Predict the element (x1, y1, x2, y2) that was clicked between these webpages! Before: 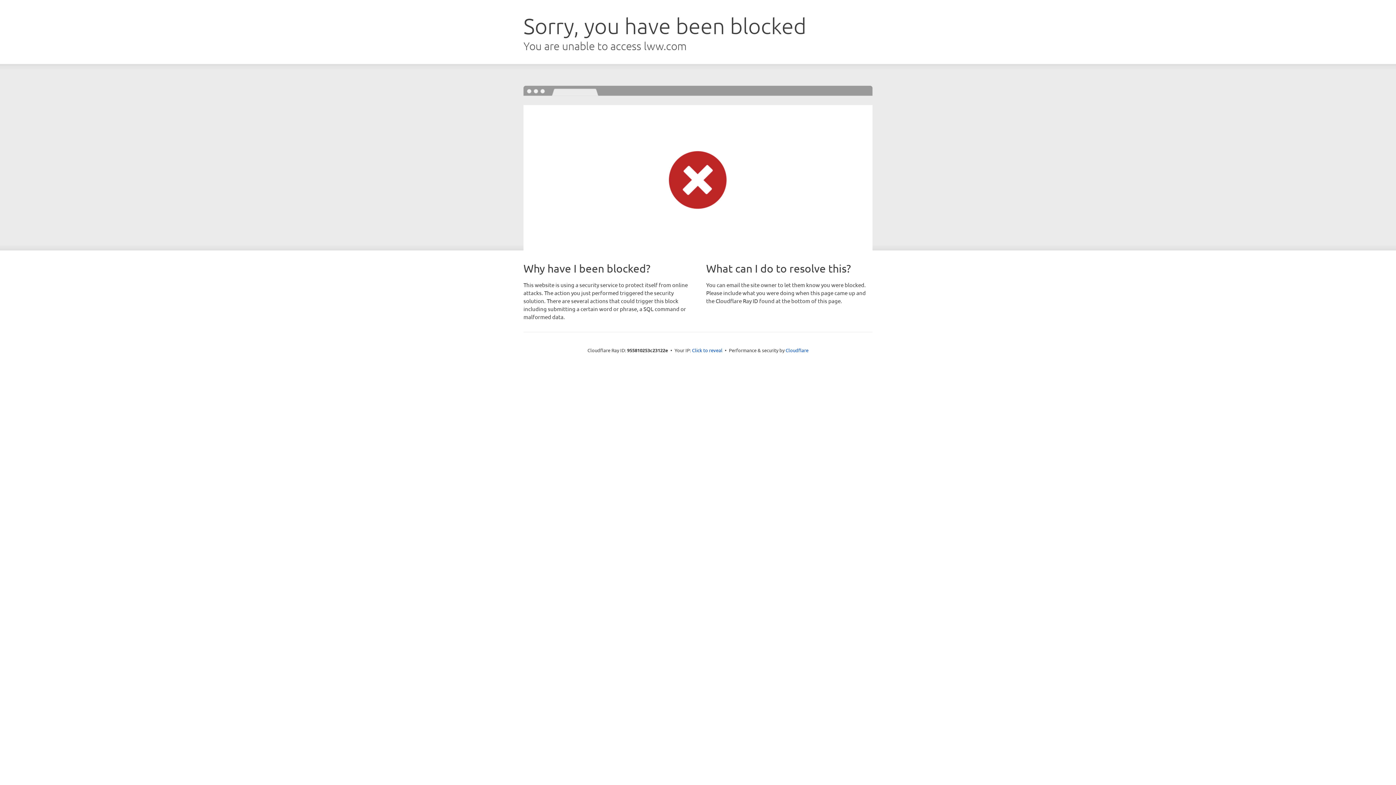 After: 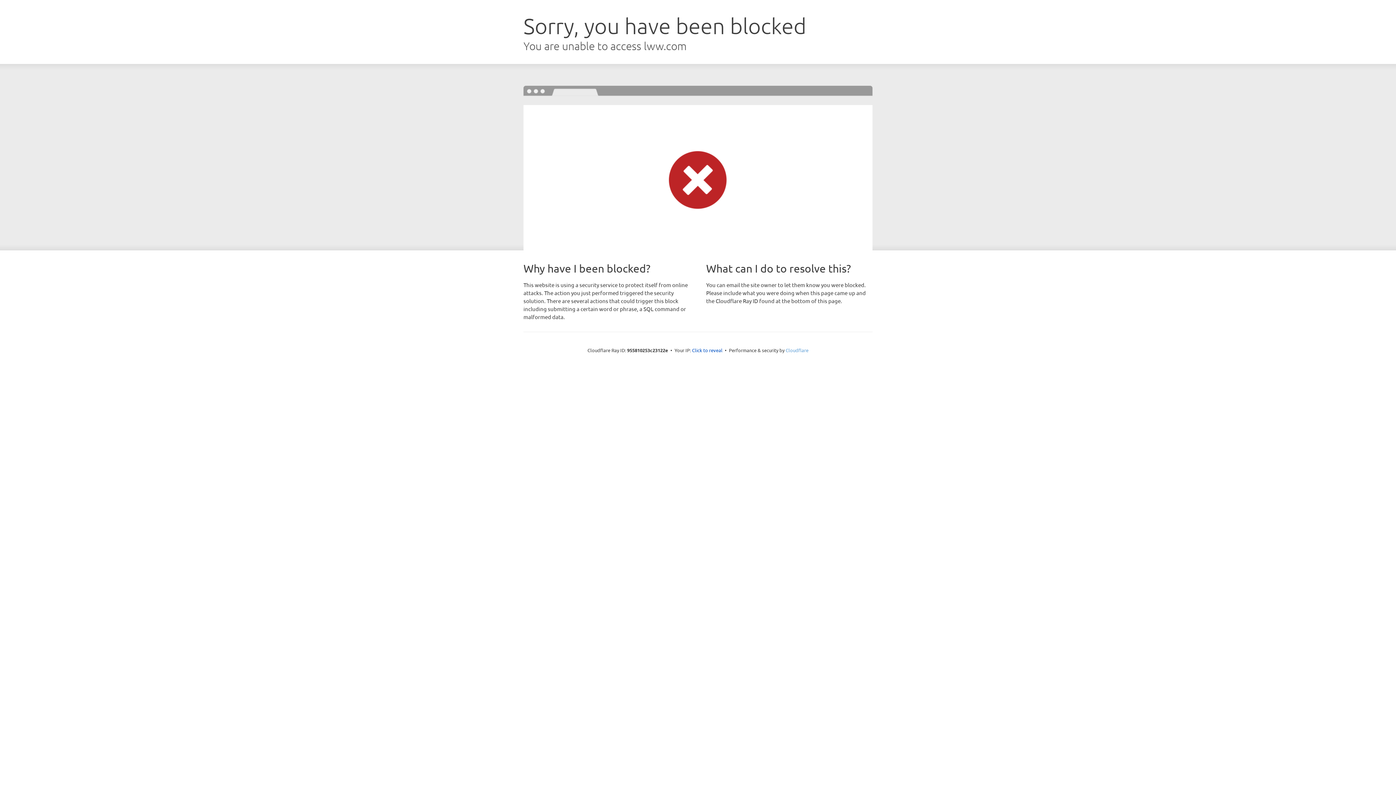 Action: label: Cloudflare bbox: (785, 347, 808, 353)